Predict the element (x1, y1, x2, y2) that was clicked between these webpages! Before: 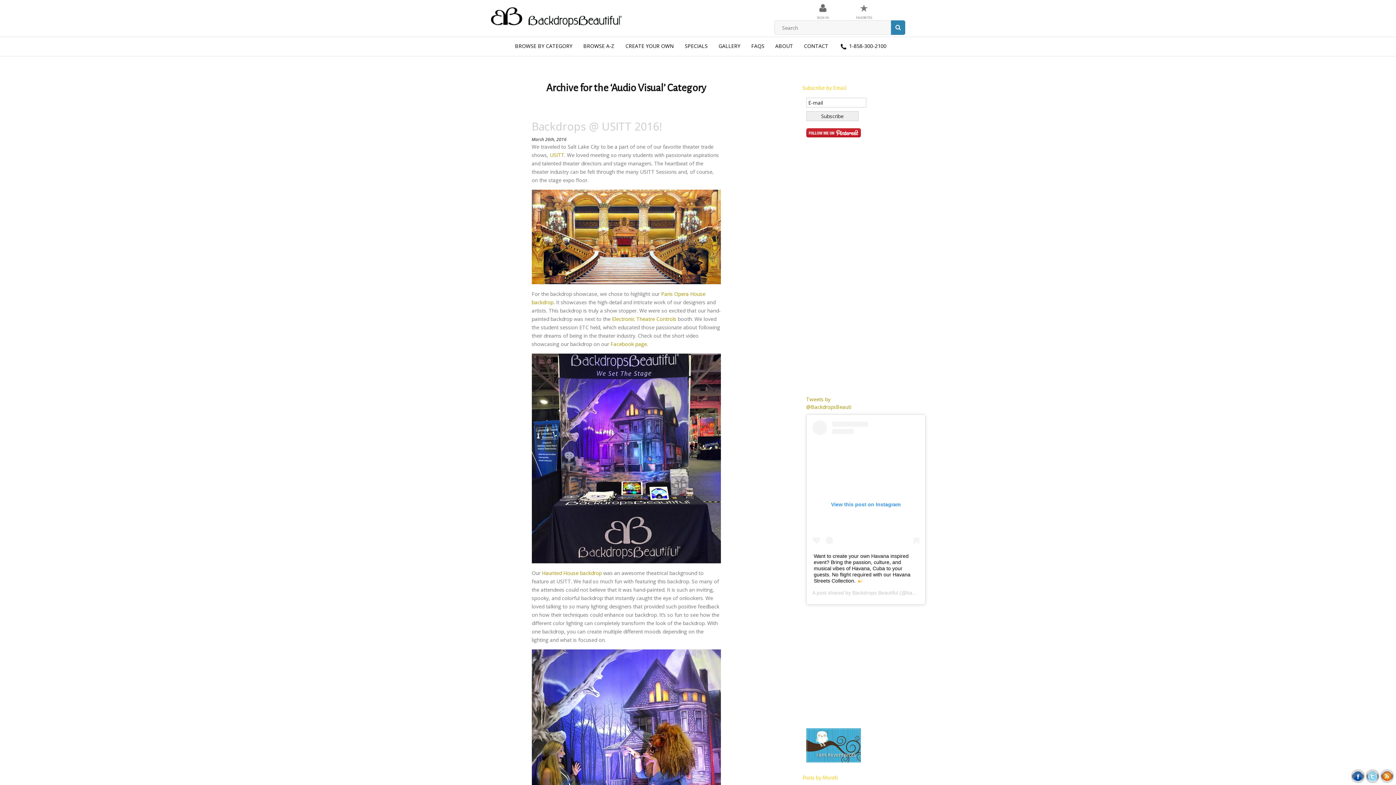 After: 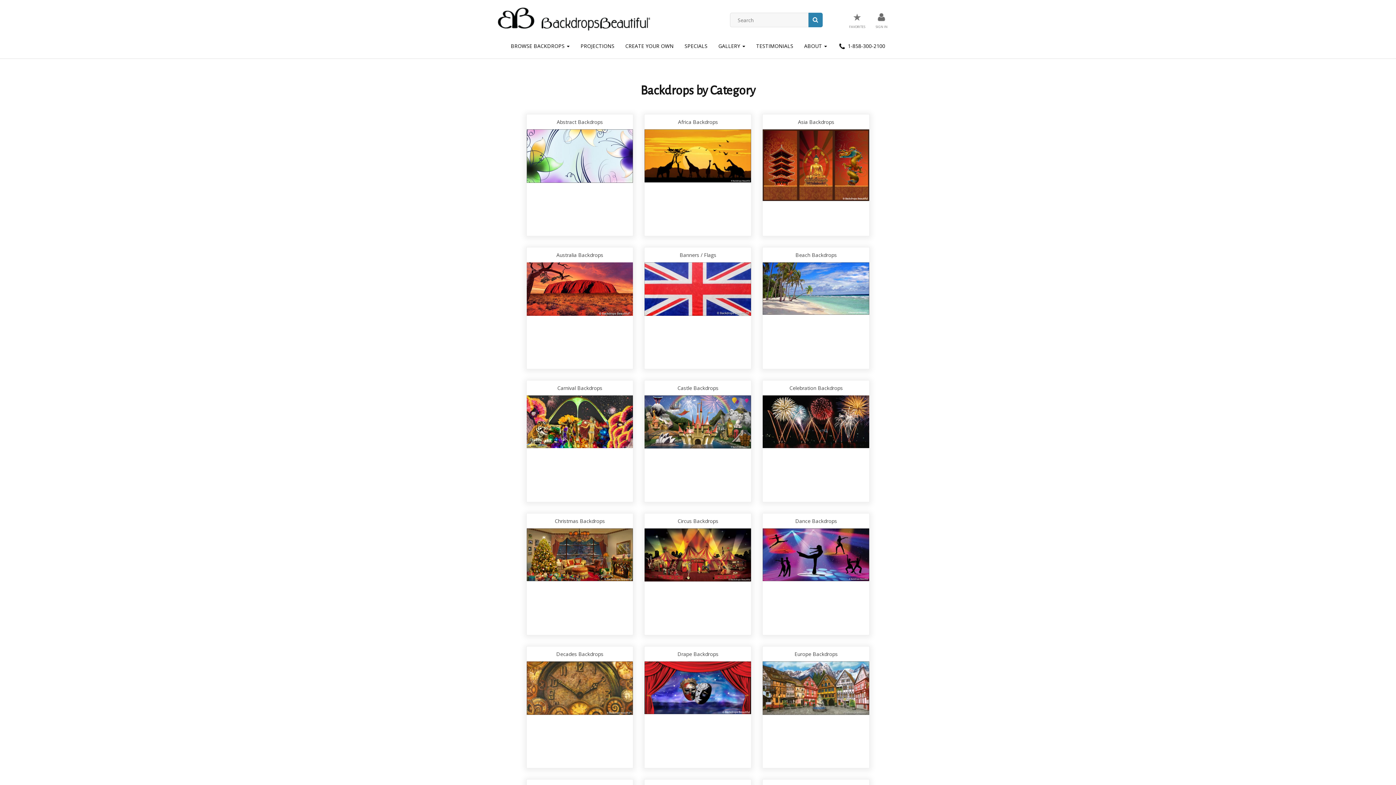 Action: bbox: (509, 37, 578, 55) label: BROWSE BY CATEGORY